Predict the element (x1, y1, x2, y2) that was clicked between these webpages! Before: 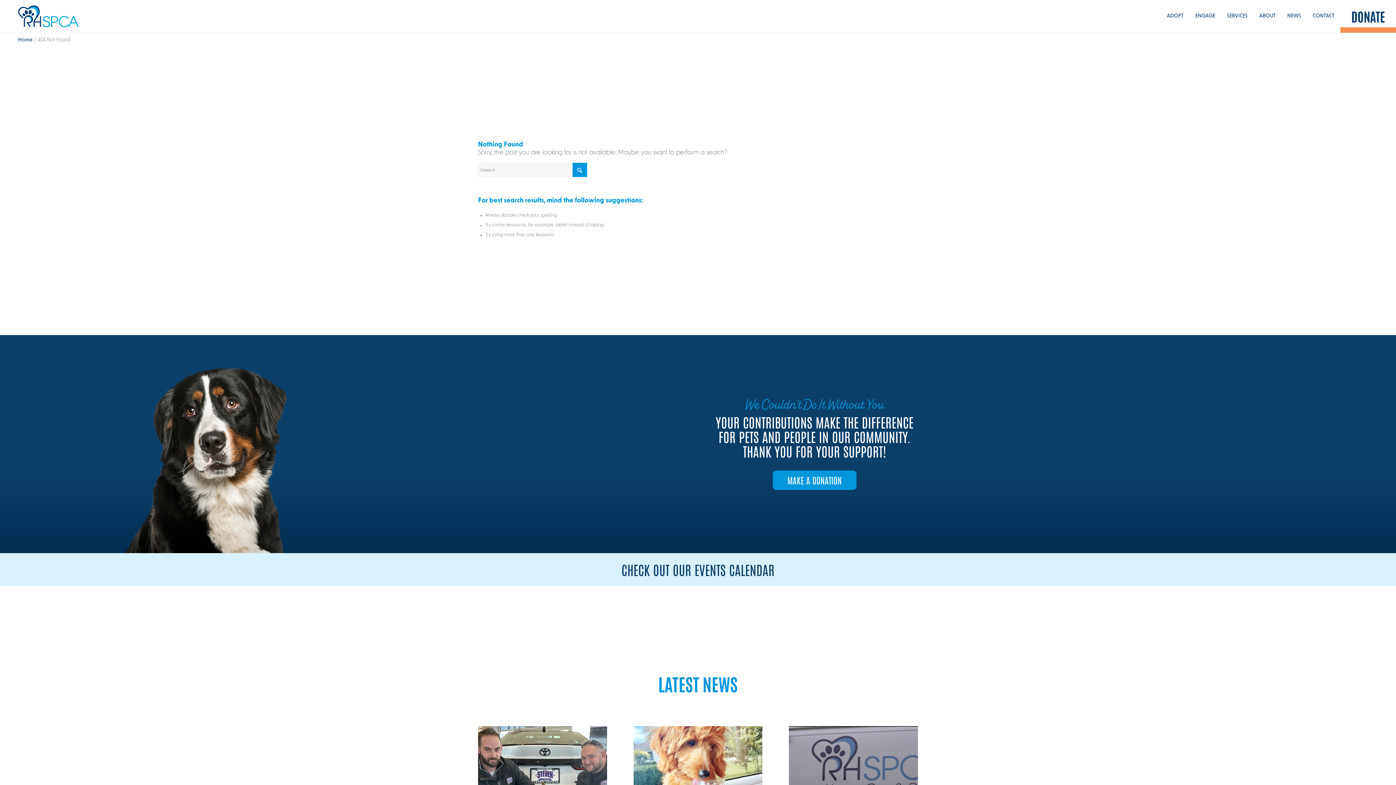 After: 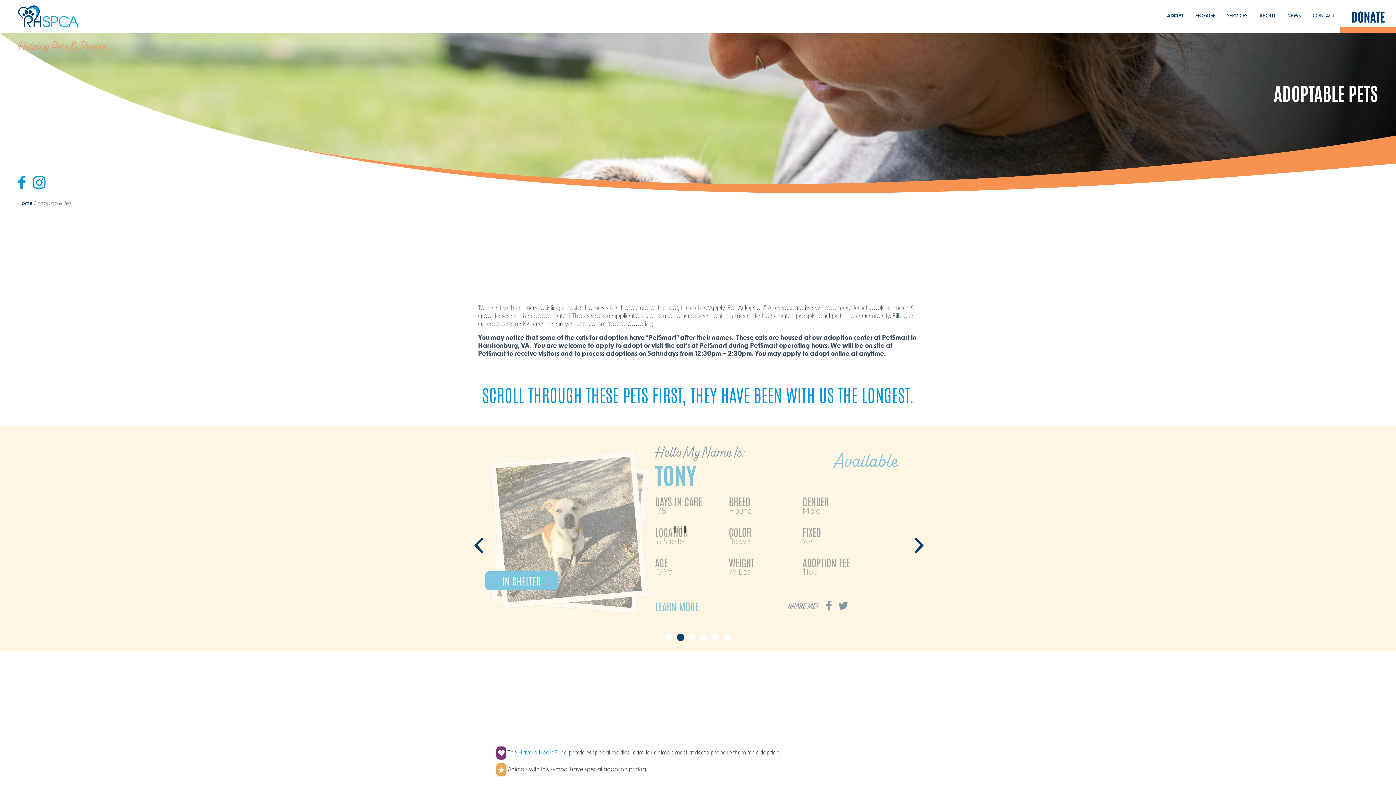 Action: label: ADOPT bbox: (1161, 0, 1189, 32)